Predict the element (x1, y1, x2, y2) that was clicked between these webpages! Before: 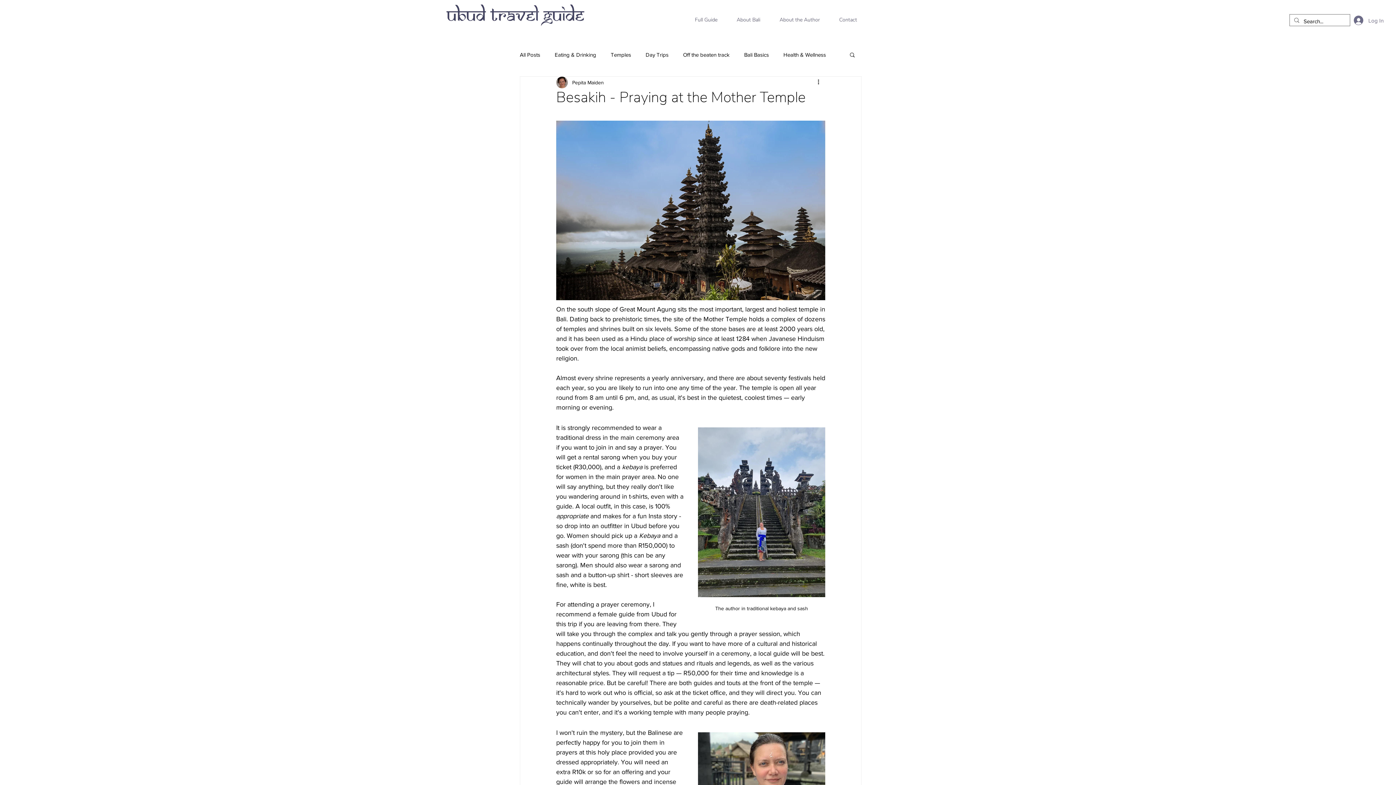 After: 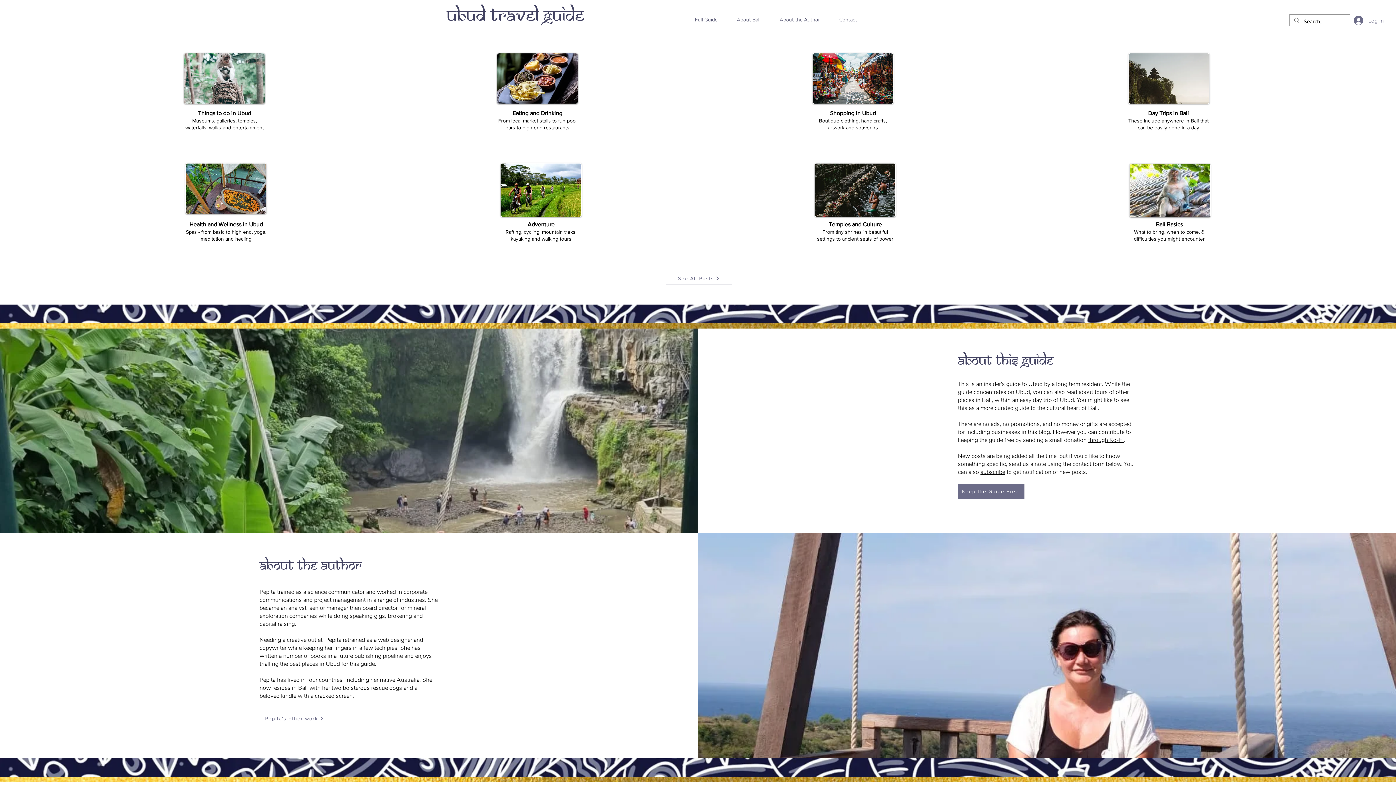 Action: bbox: (770, 10, 829, 29) label: About the Author